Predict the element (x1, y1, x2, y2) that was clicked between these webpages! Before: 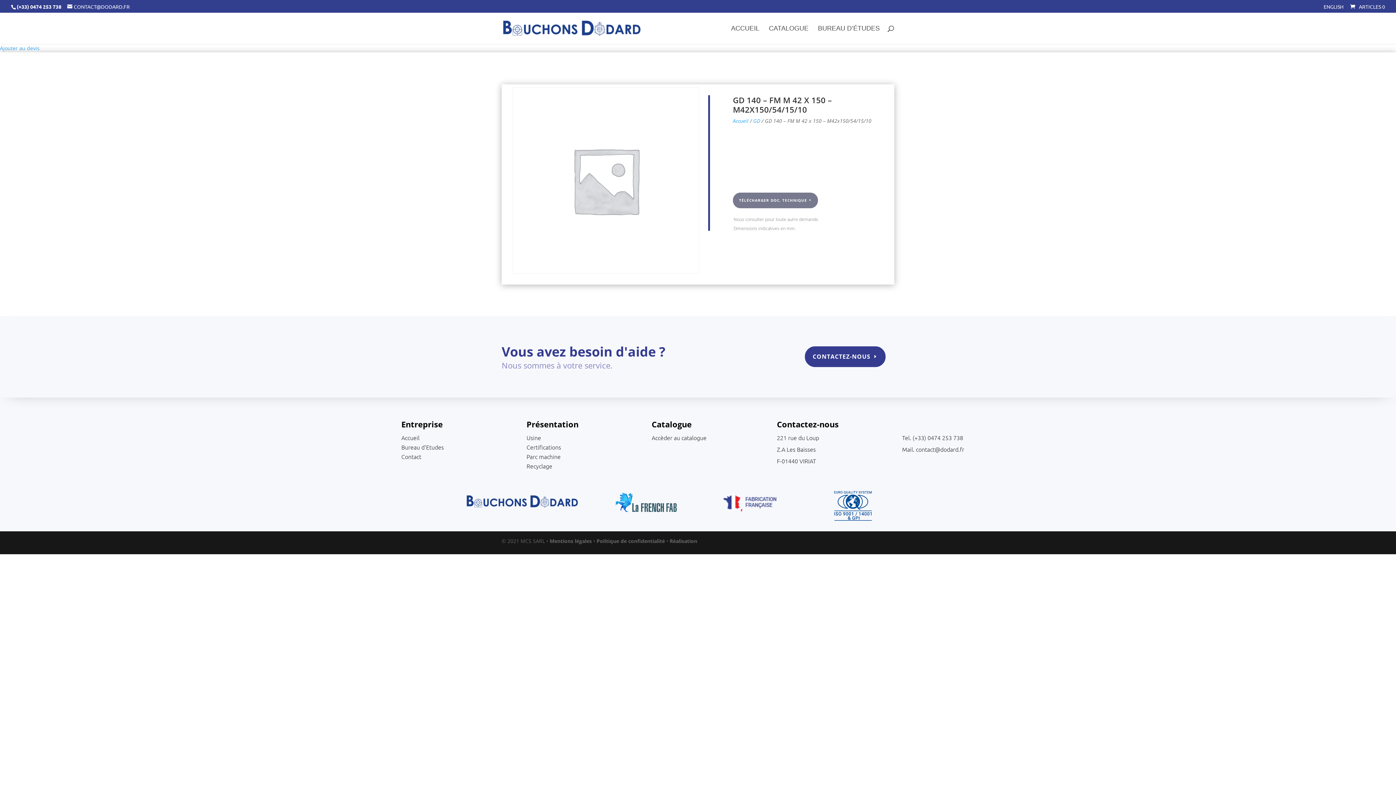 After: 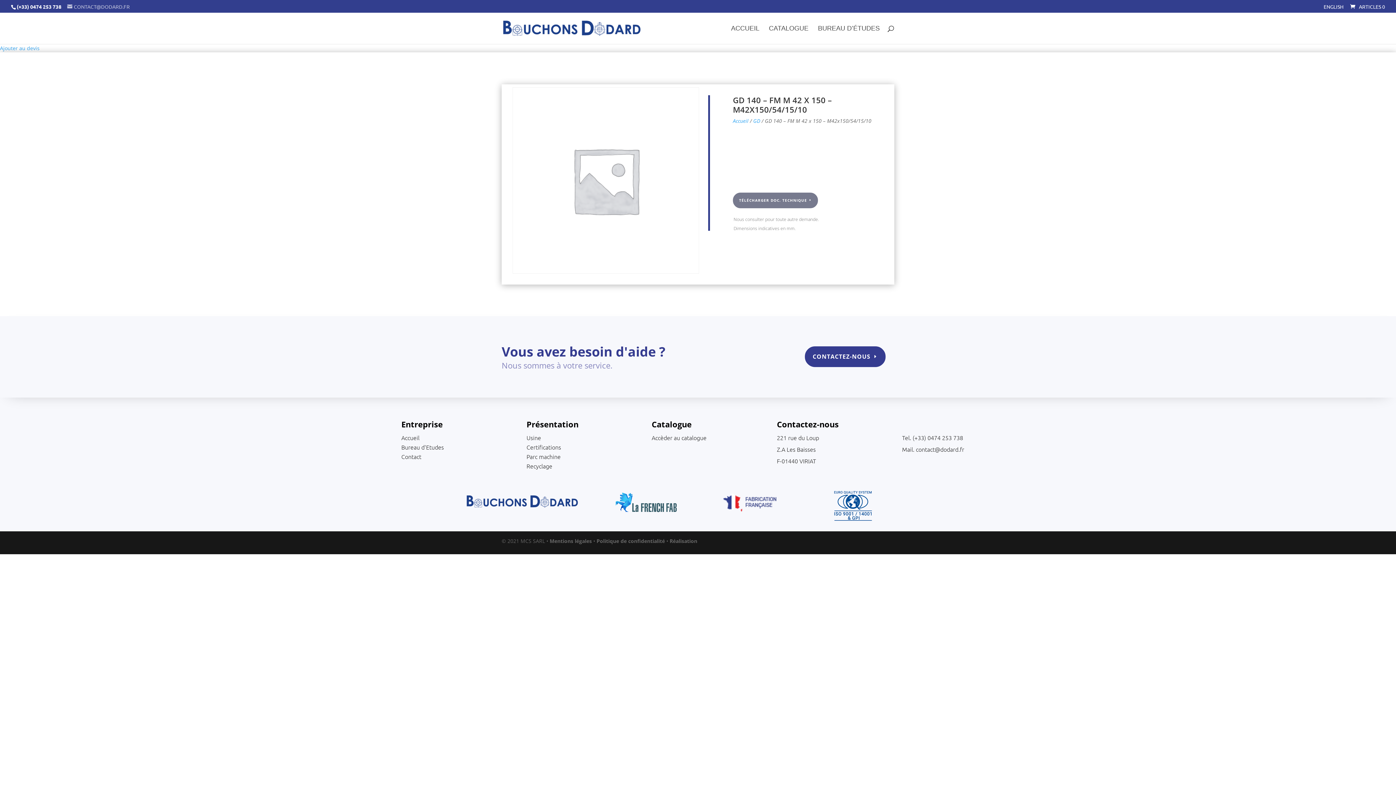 Action: label: CONTACT@DODARD.FR bbox: (67, 3, 129, 9)